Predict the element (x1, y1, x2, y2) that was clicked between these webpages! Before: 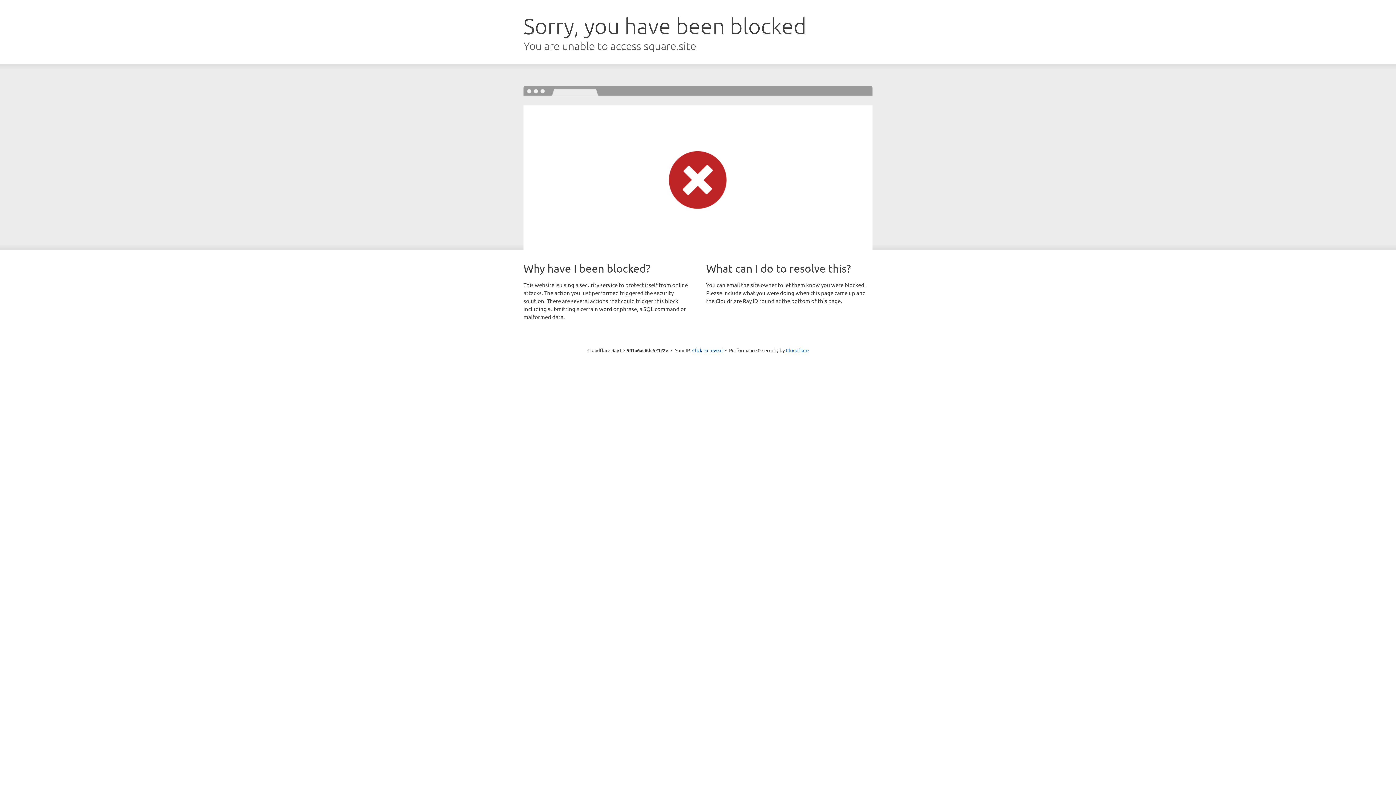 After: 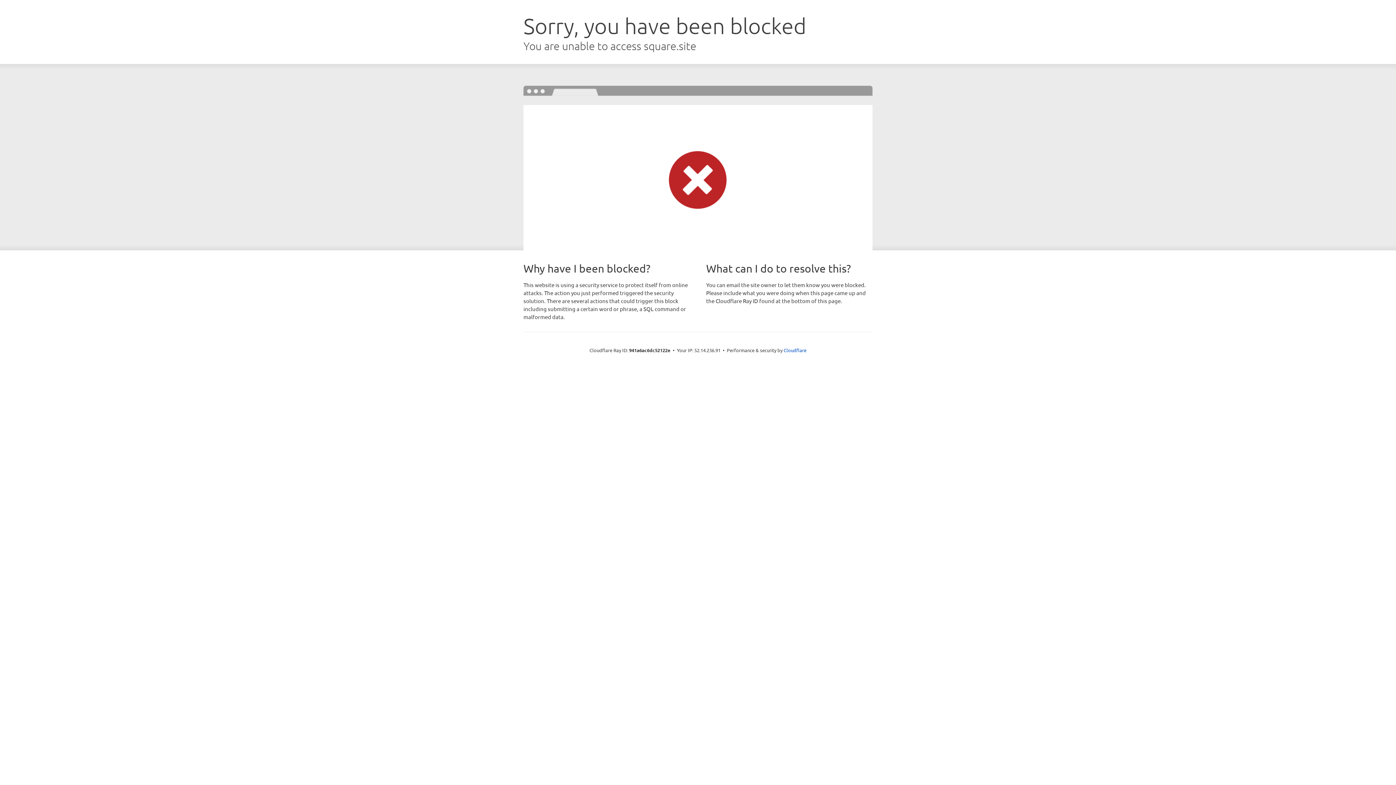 Action: bbox: (692, 346, 722, 353) label: Click to reveal